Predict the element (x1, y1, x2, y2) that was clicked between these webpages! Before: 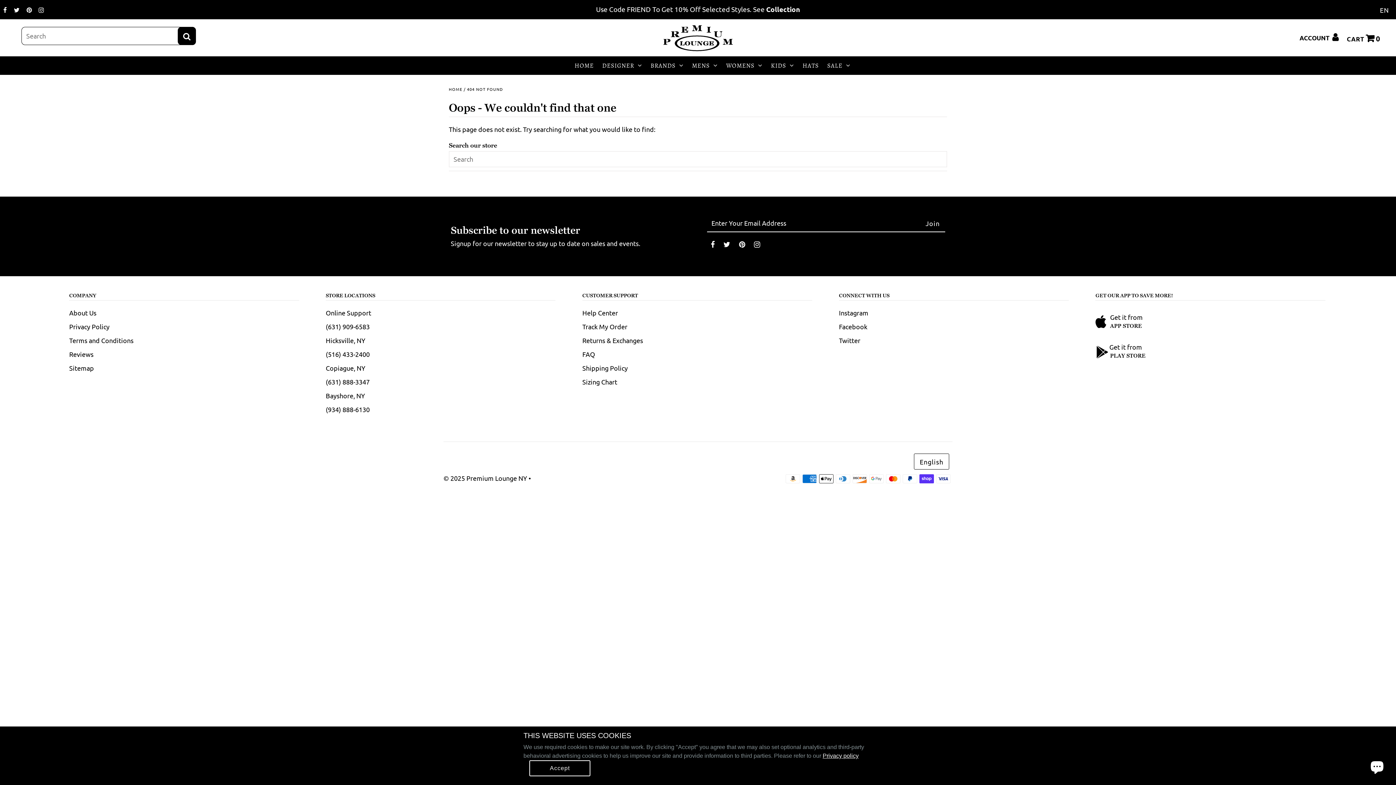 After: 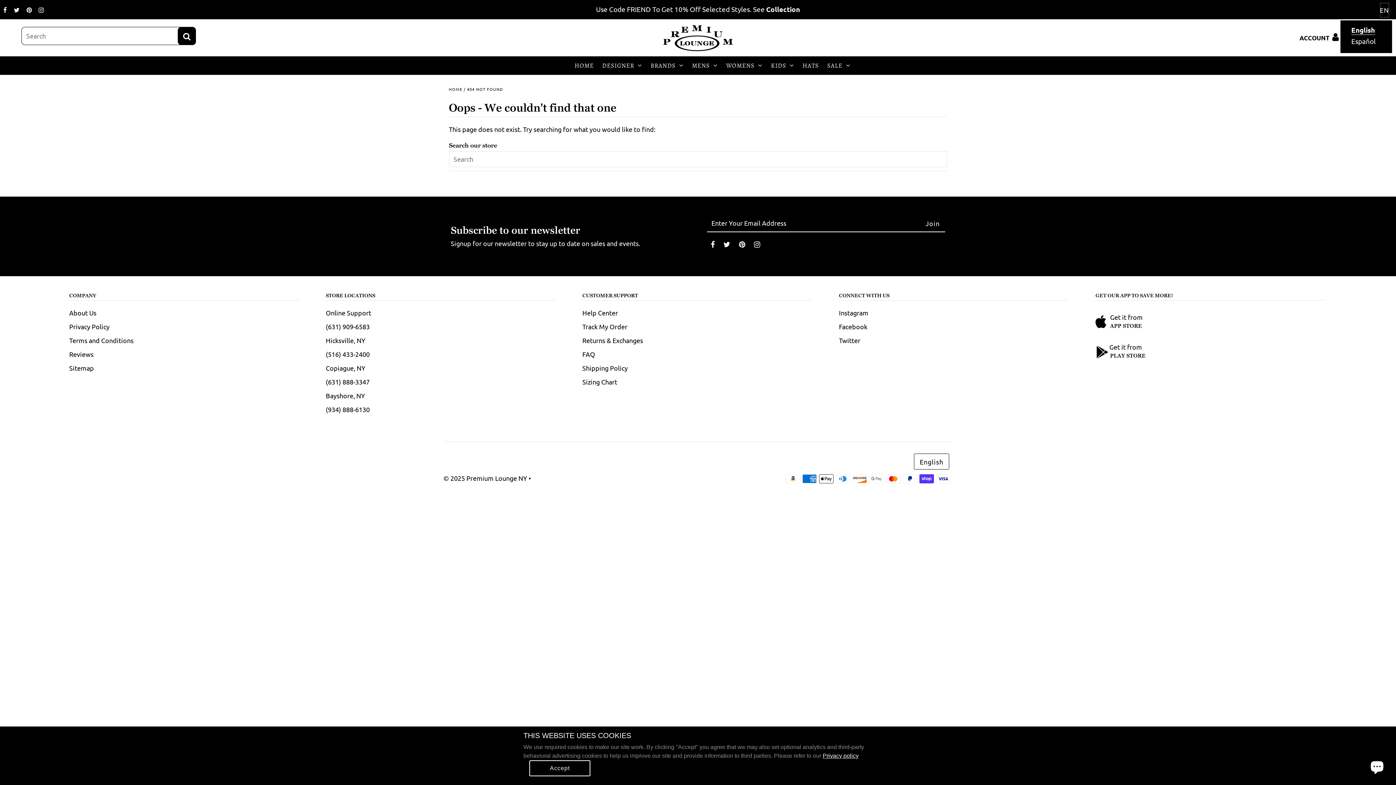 Action: bbox: (1380, 2, 1389, 17) label: EN